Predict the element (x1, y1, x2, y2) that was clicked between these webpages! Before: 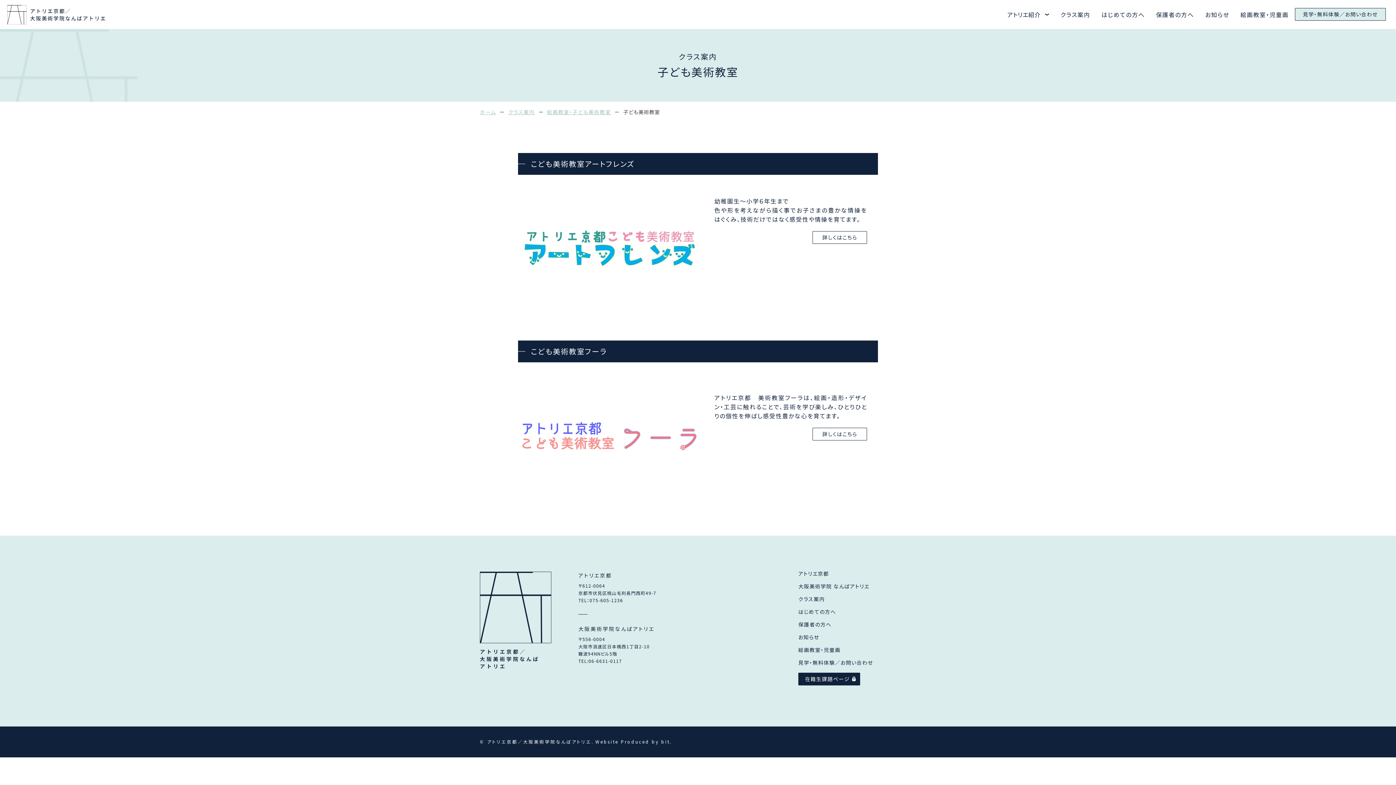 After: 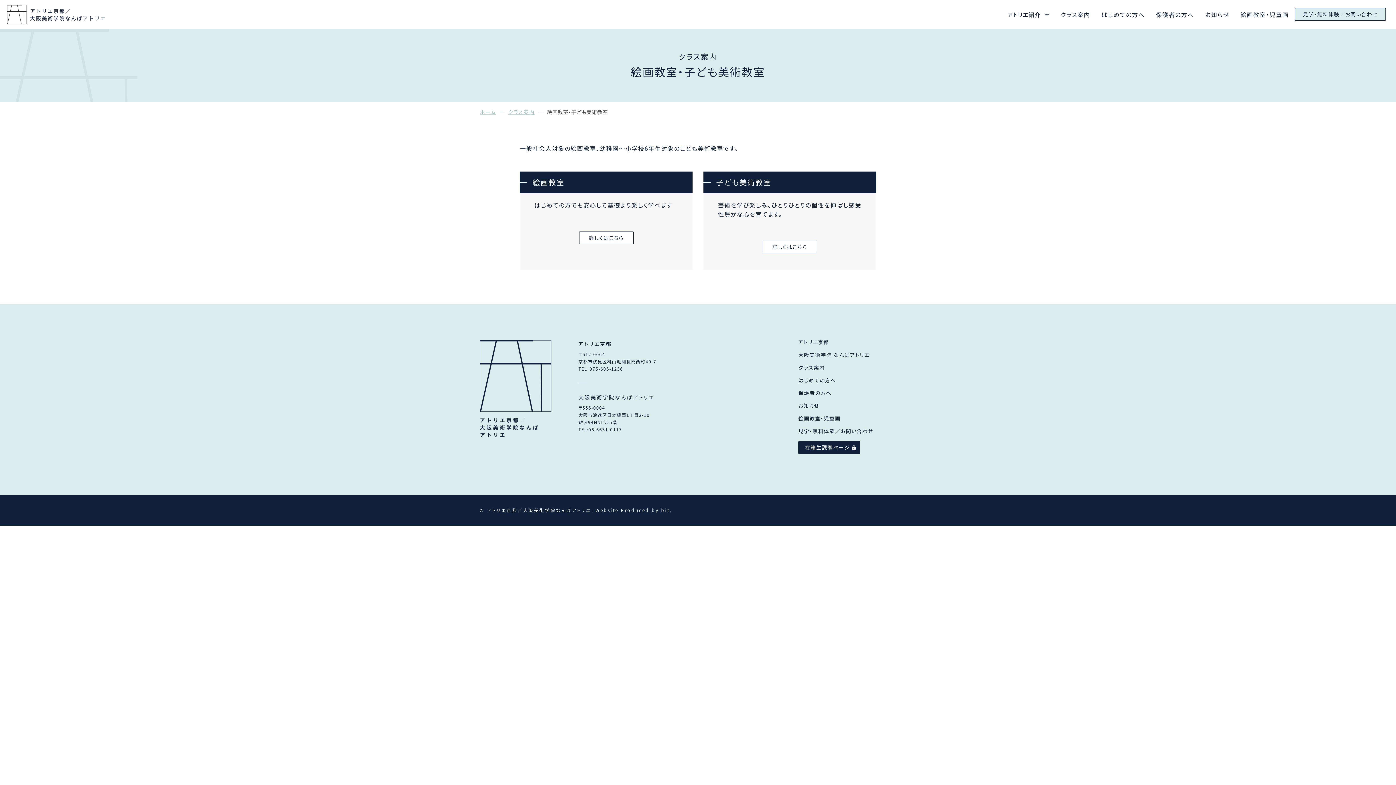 Action: label: 絵画教室・児童画 bbox: (1240, 10, 1289, 18)